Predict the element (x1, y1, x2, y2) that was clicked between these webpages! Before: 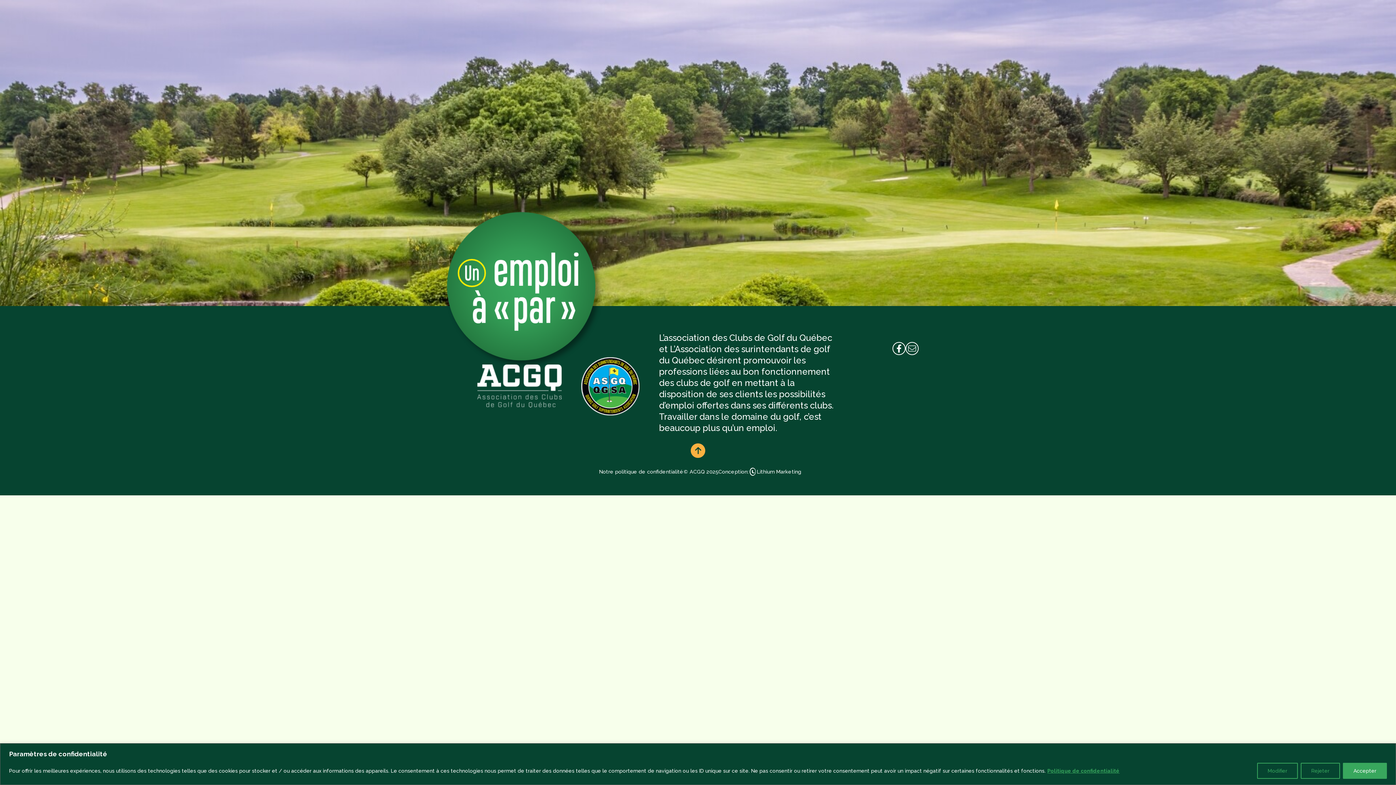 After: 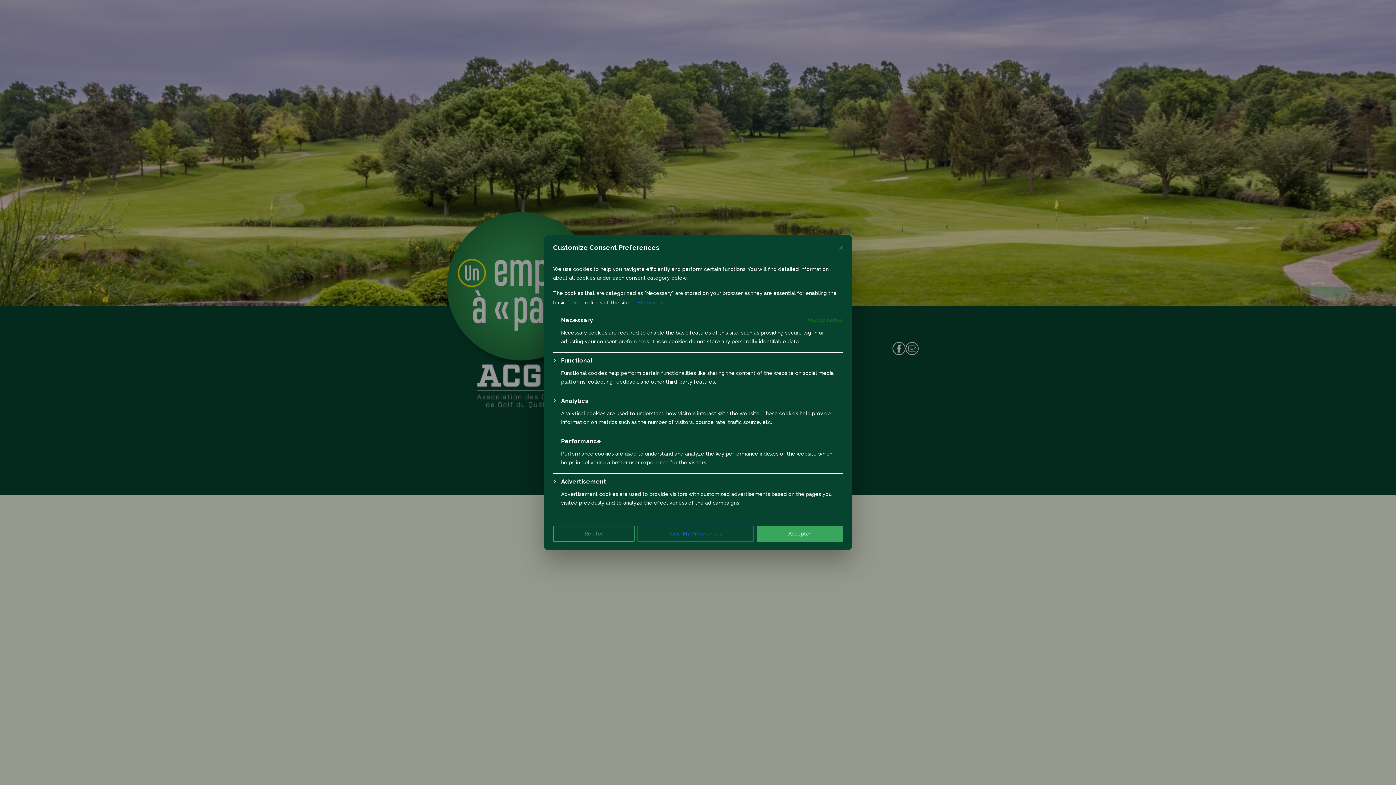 Action: label: Modifier bbox: (1257, 763, 1298, 779)